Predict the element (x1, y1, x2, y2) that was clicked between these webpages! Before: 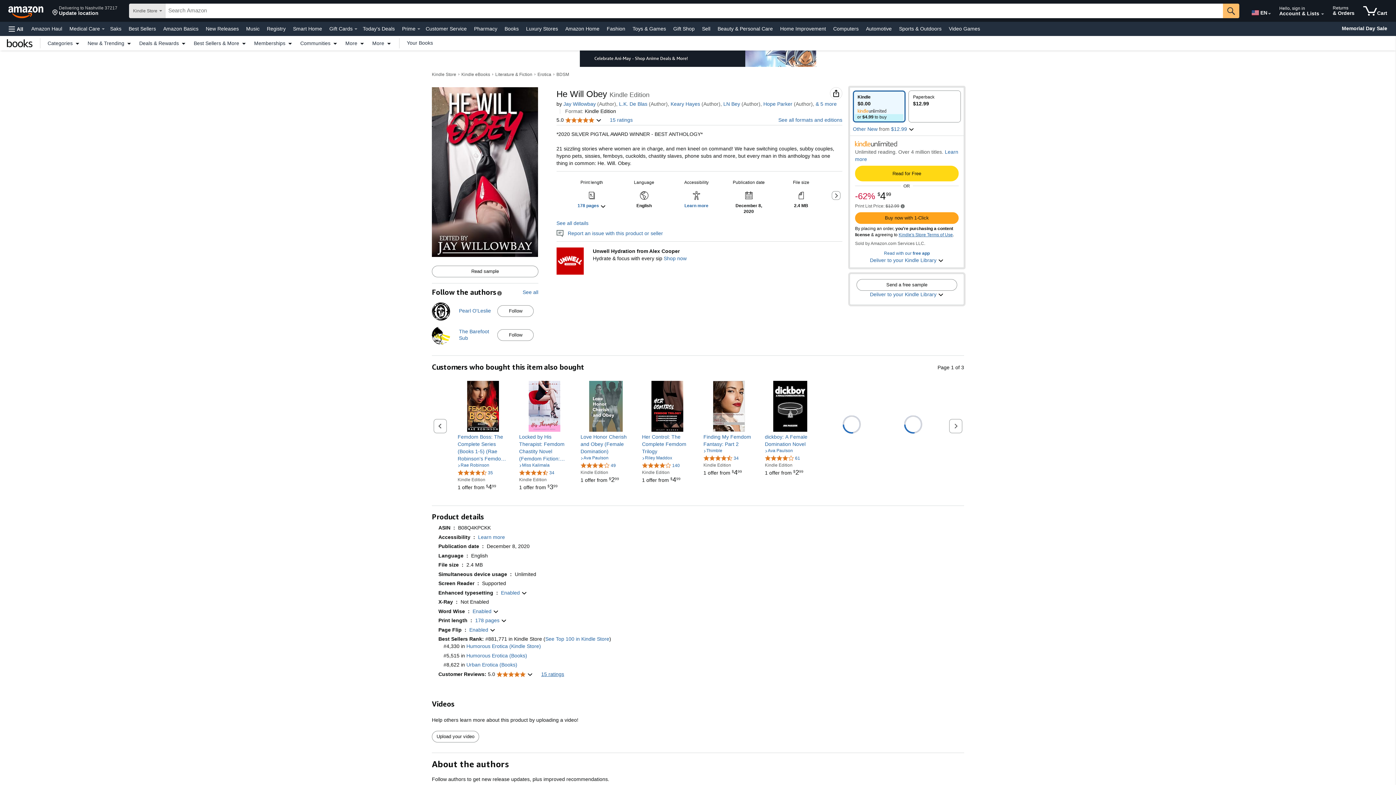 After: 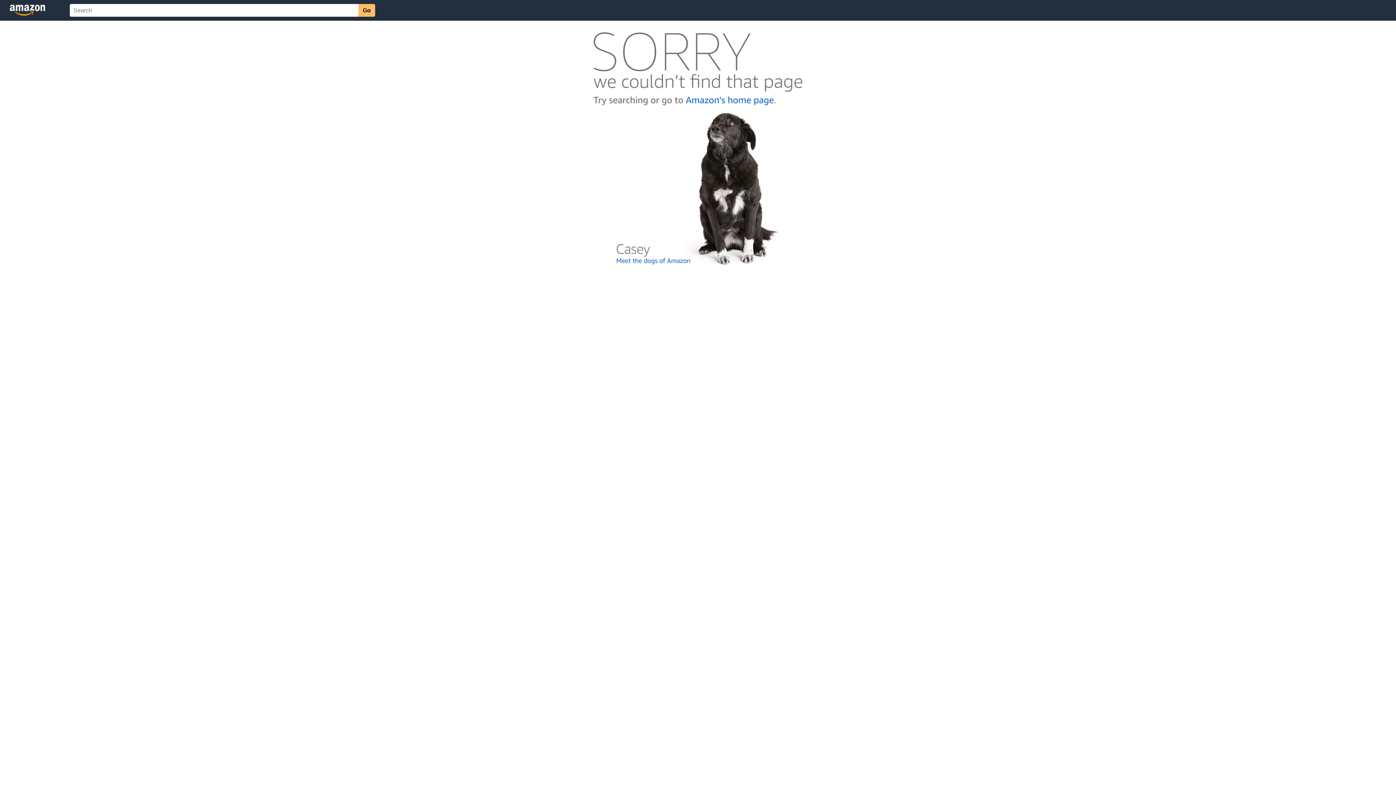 Action: bbox: (642, 462, 680, 468) label: 4.1 out of 5 stars, 140 ratings